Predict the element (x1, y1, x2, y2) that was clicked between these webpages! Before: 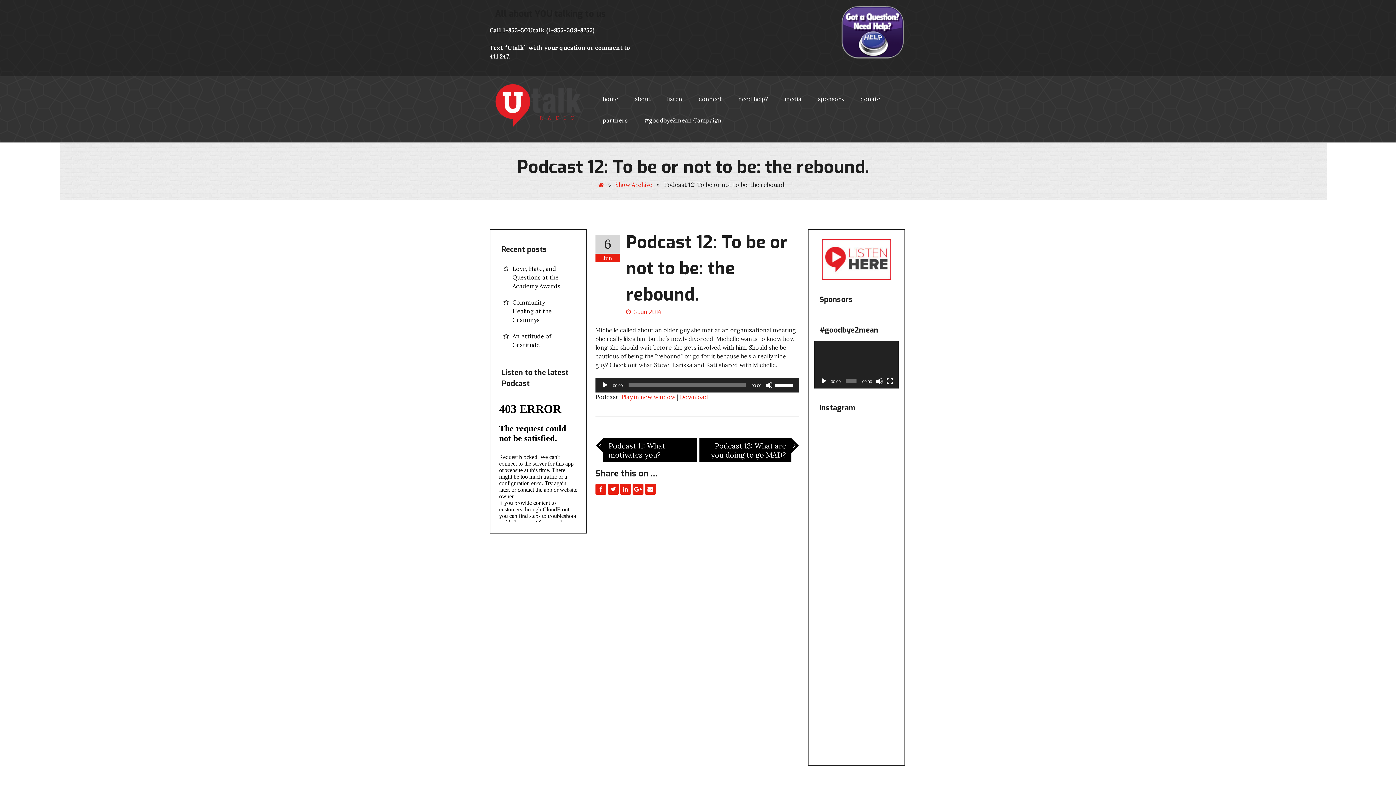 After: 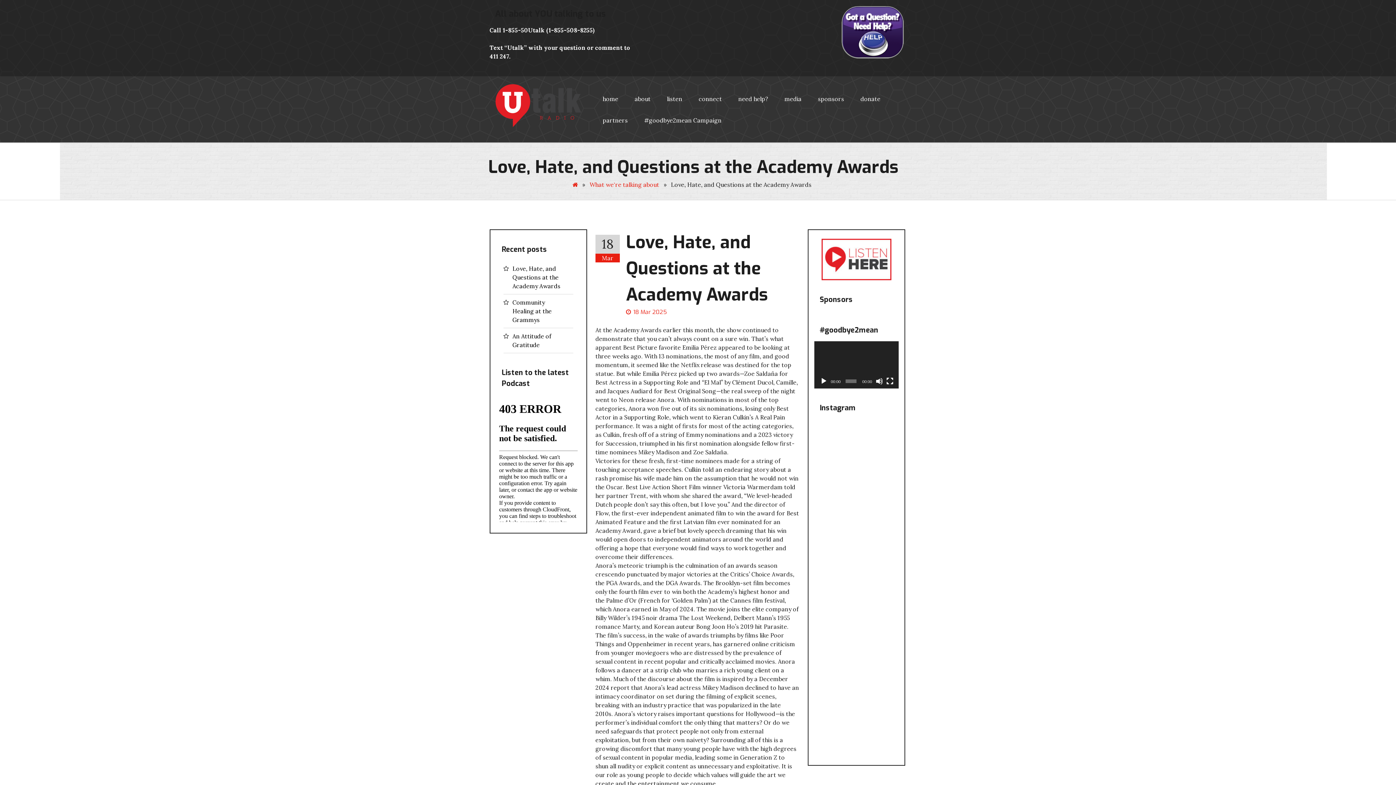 Action: label: Love, Hate, and Questions at the Academy Awards bbox: (512, 265, 560, 289)